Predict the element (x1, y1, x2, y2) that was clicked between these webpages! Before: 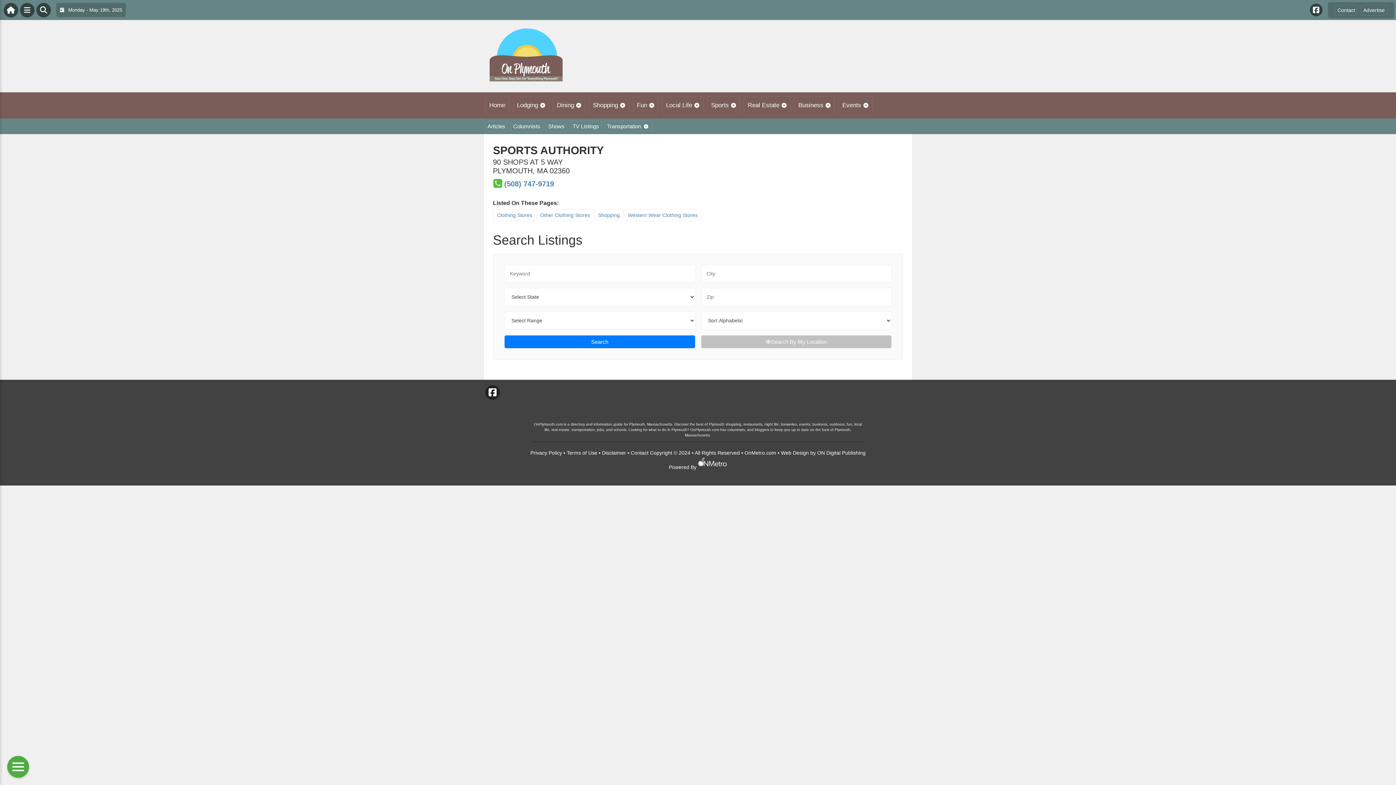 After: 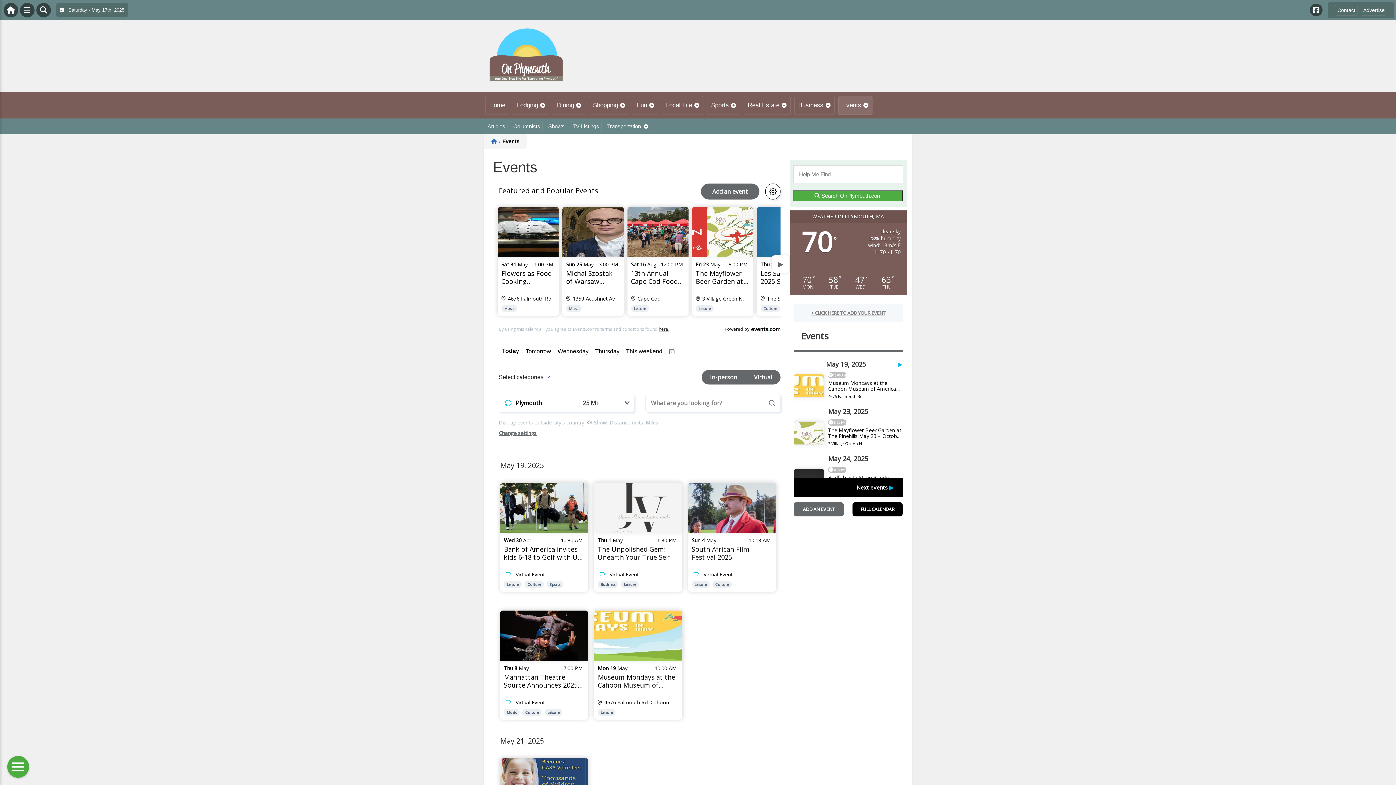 Action: bbox: (838, 96, 872, 114) label: Events